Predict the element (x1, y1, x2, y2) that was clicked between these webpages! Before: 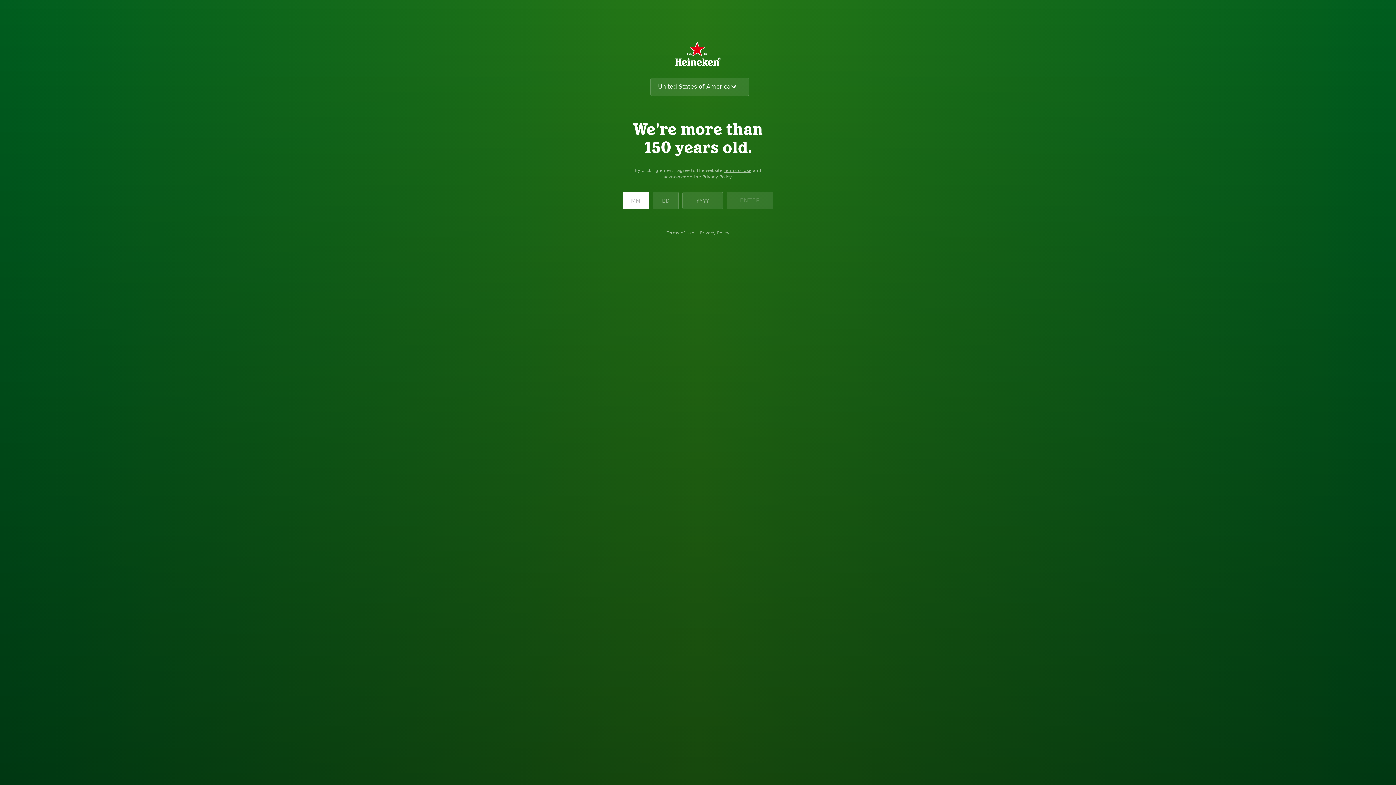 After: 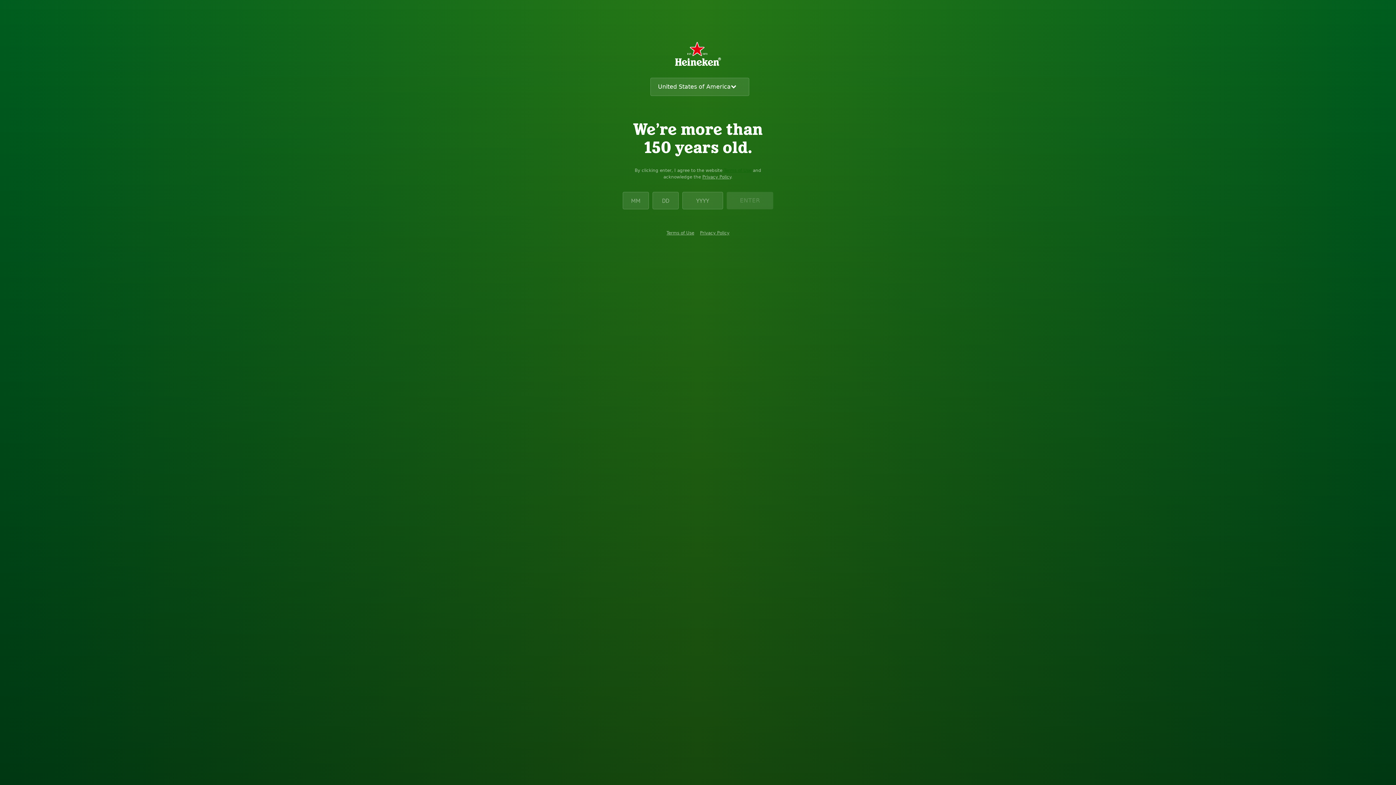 Action: bbox: (724, 168, 751, 173) label: Terms of Use